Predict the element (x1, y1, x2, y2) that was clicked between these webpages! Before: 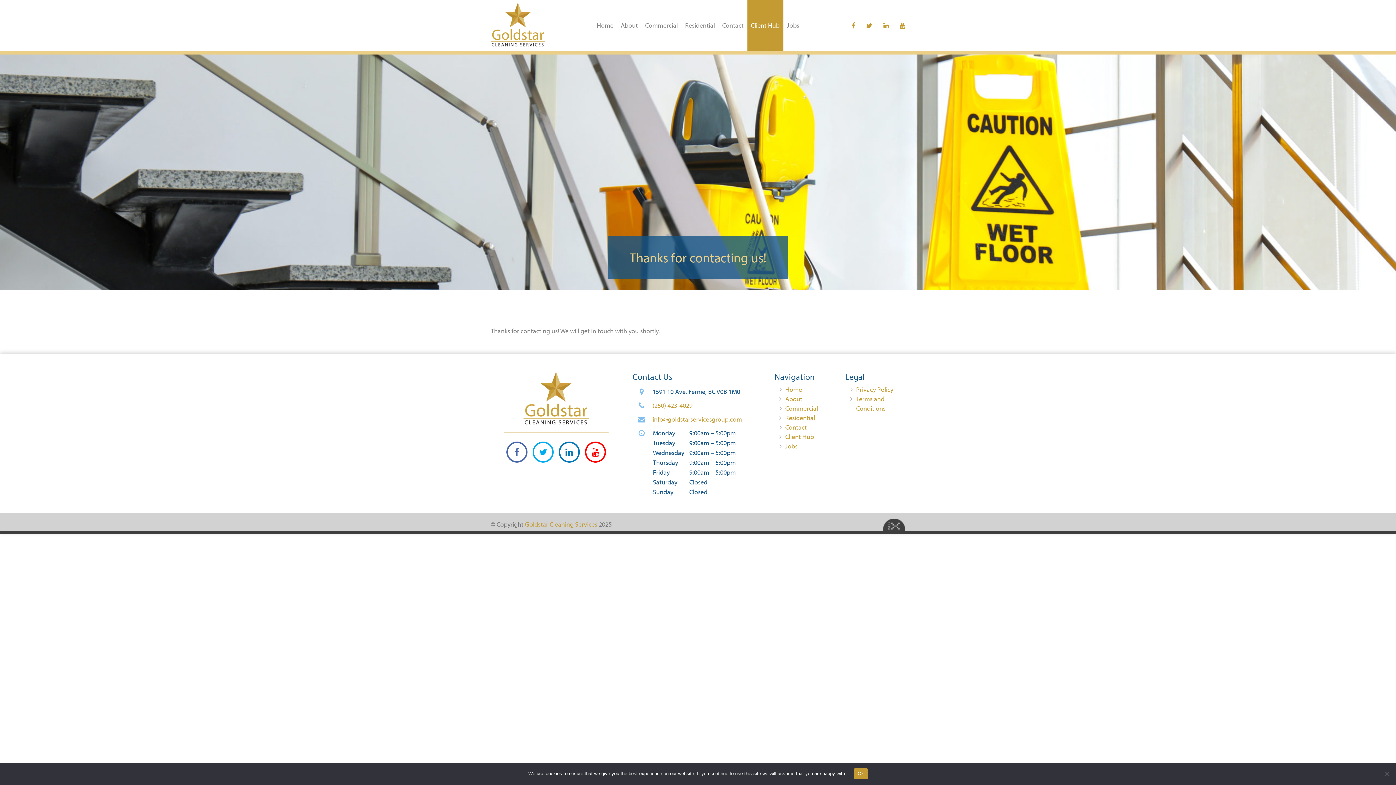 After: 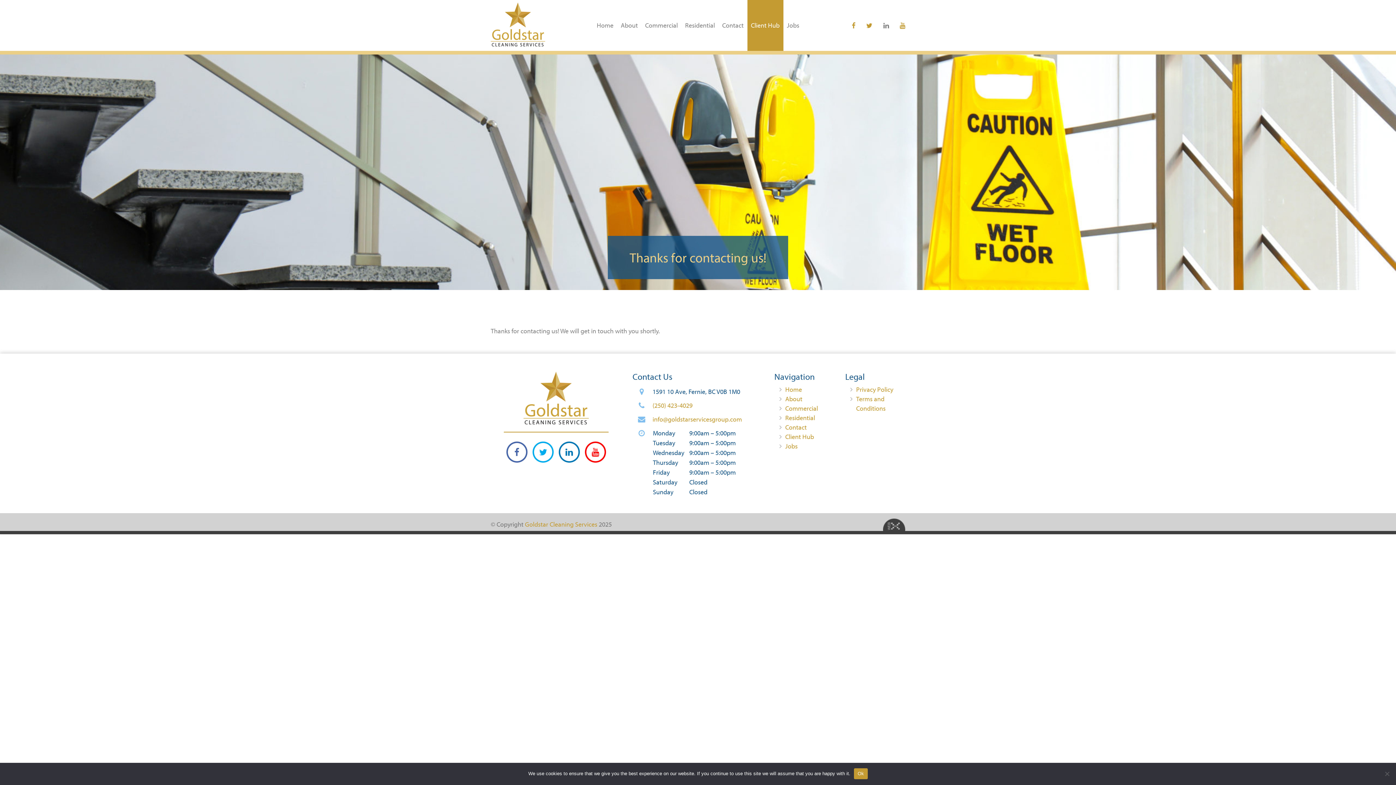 Action: bbox: (878, 0, 894, 30)